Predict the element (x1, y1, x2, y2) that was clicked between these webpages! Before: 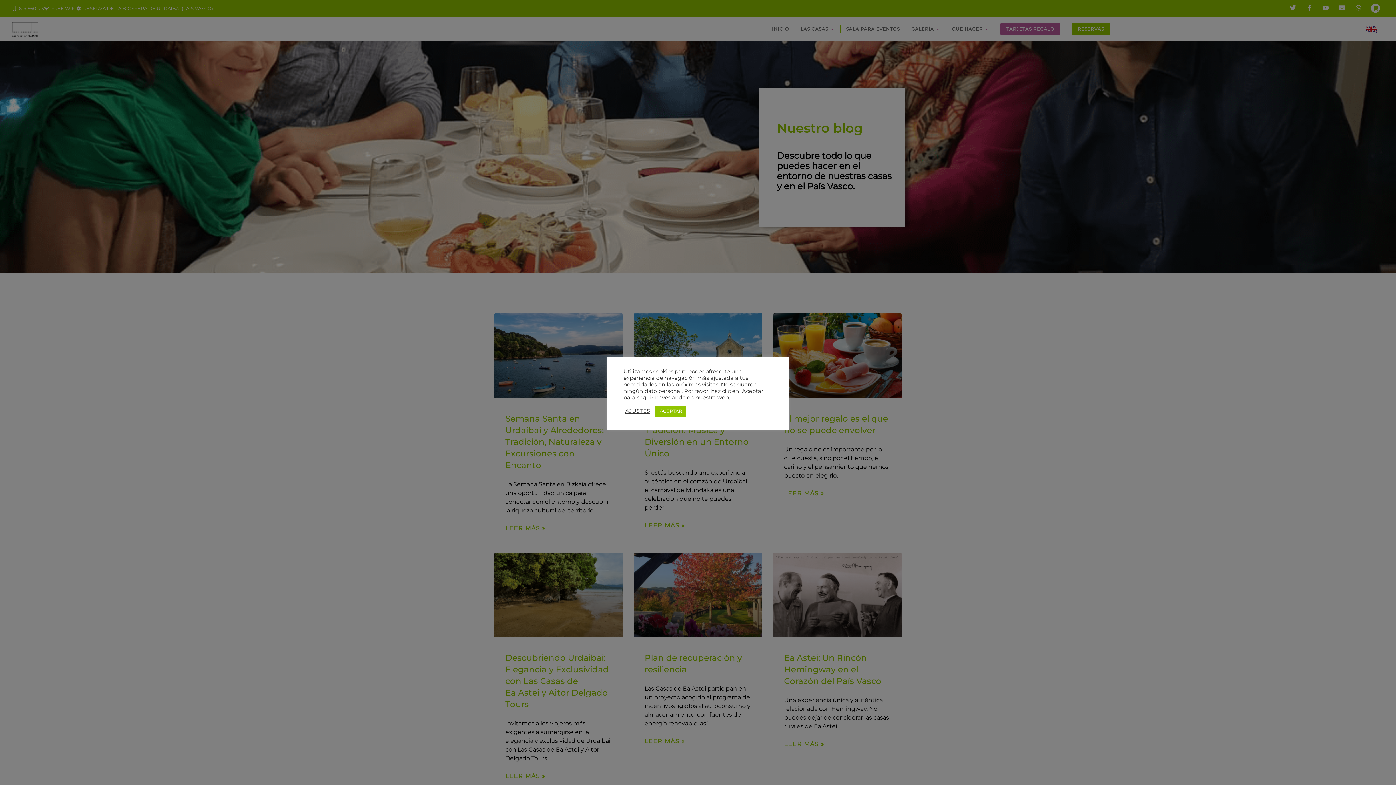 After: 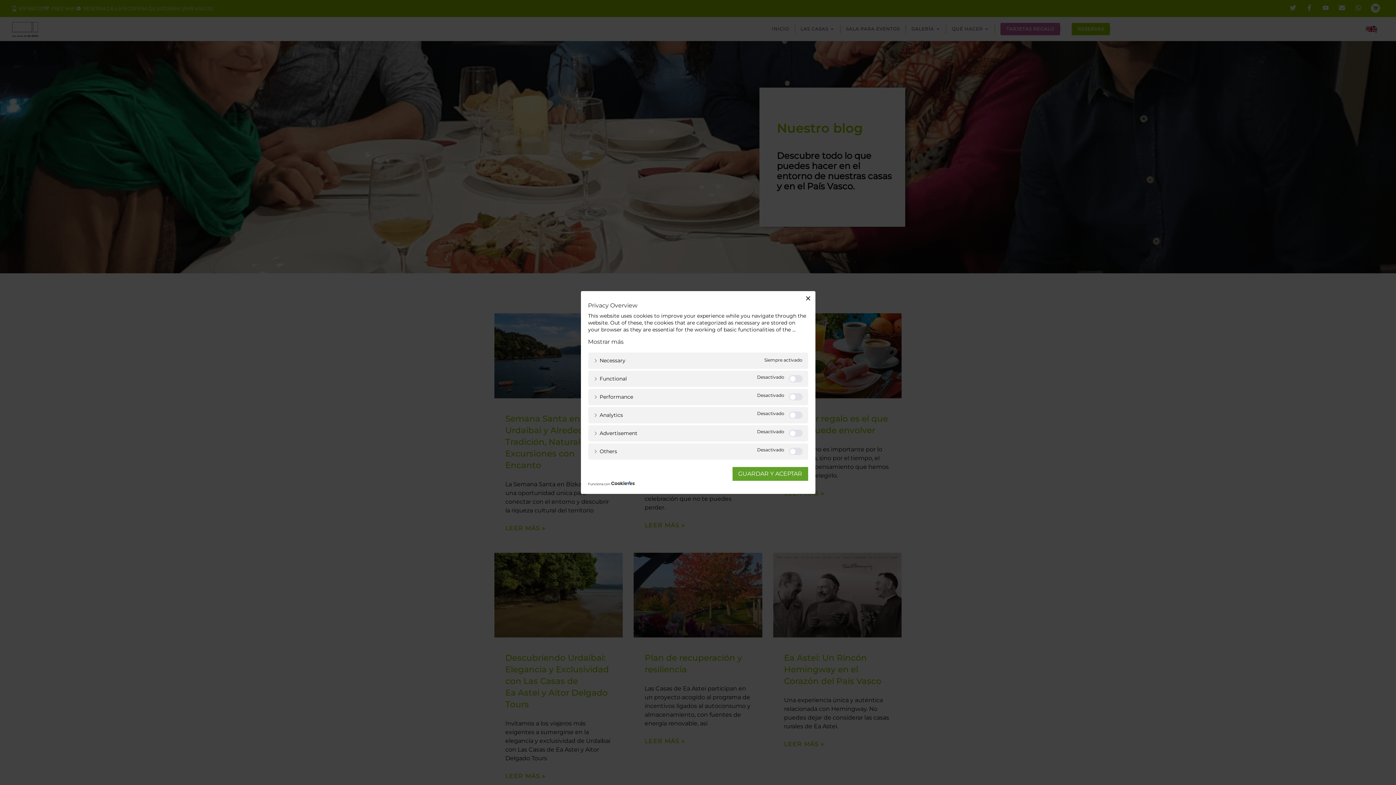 Action: label: AJUSTES bbox: (625, 408, 650, 414)